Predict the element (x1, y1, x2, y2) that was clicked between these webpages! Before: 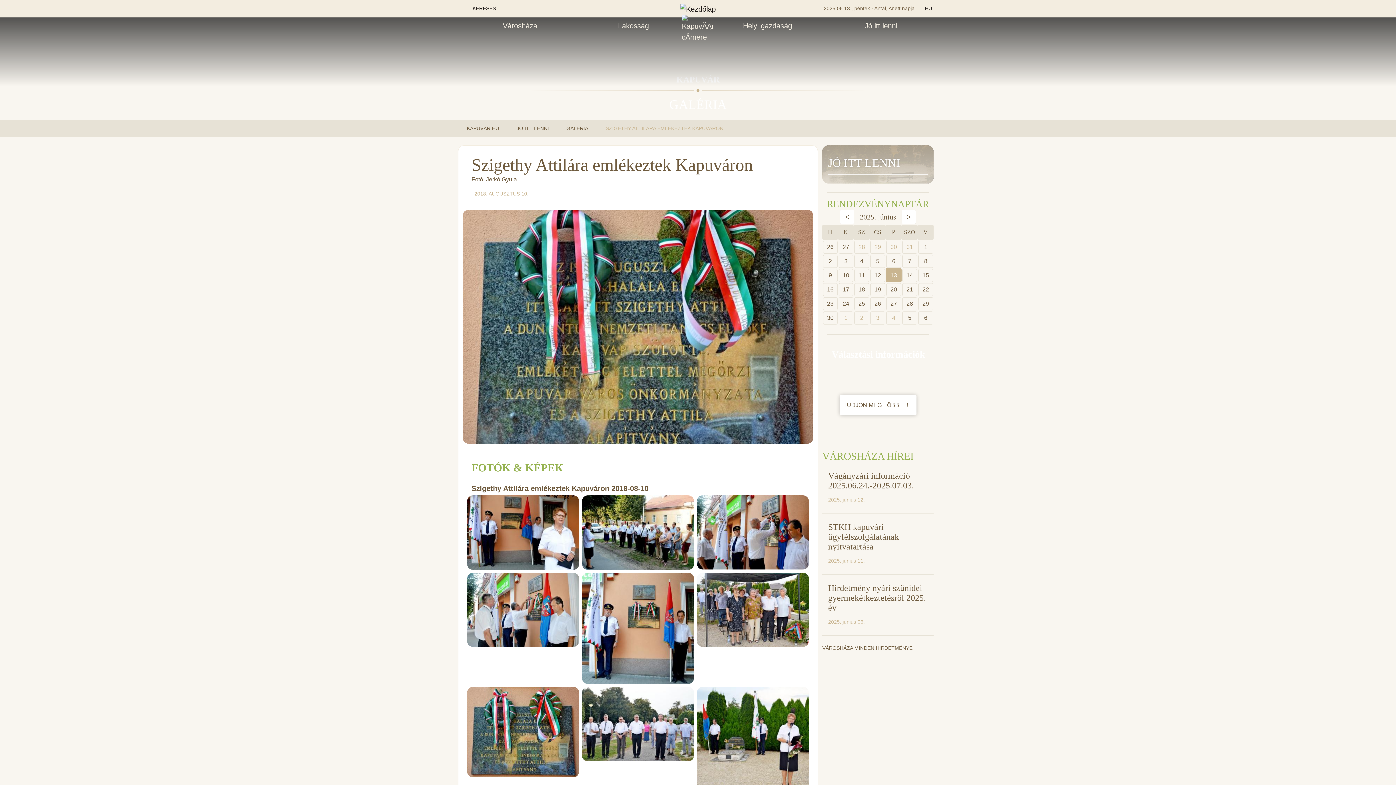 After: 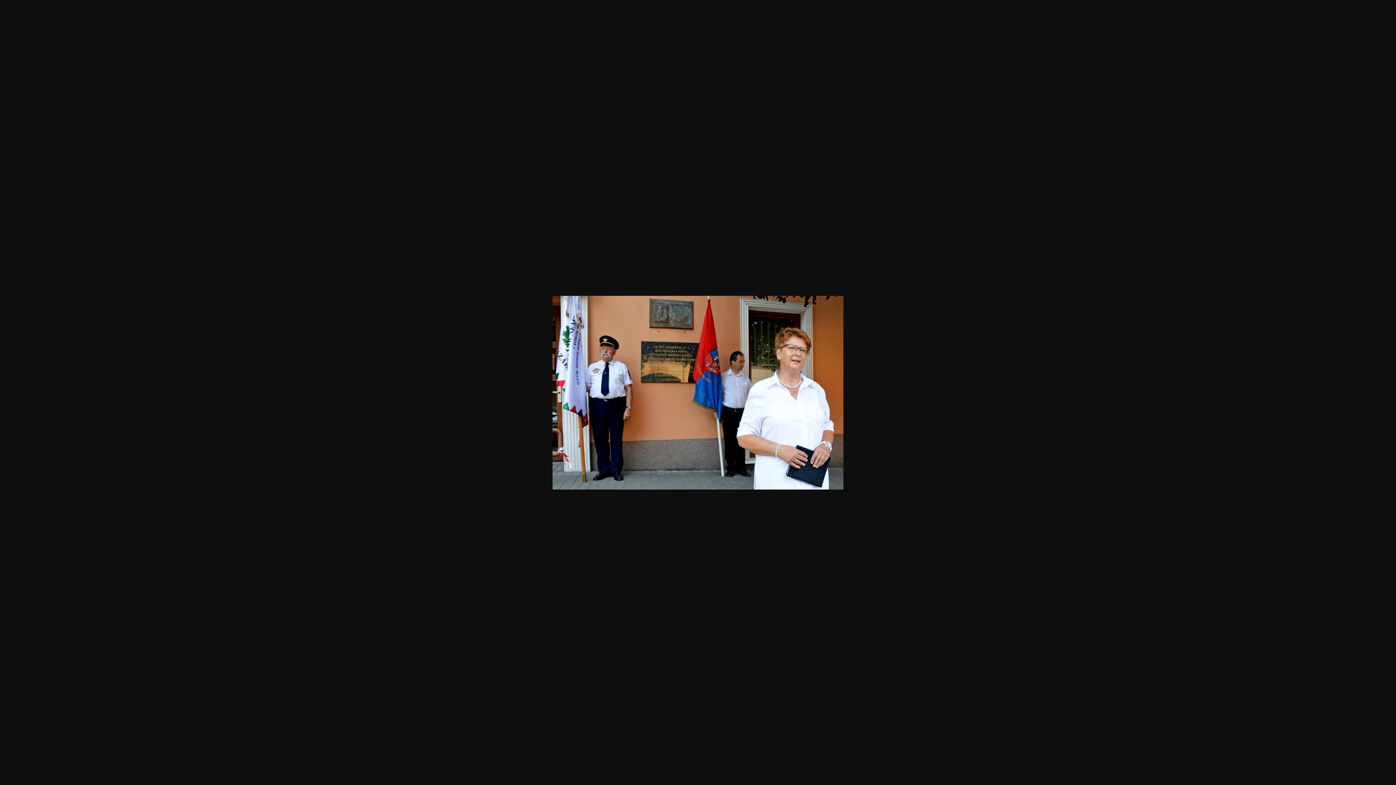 Action: bbox: (467, 495, 579, 570)